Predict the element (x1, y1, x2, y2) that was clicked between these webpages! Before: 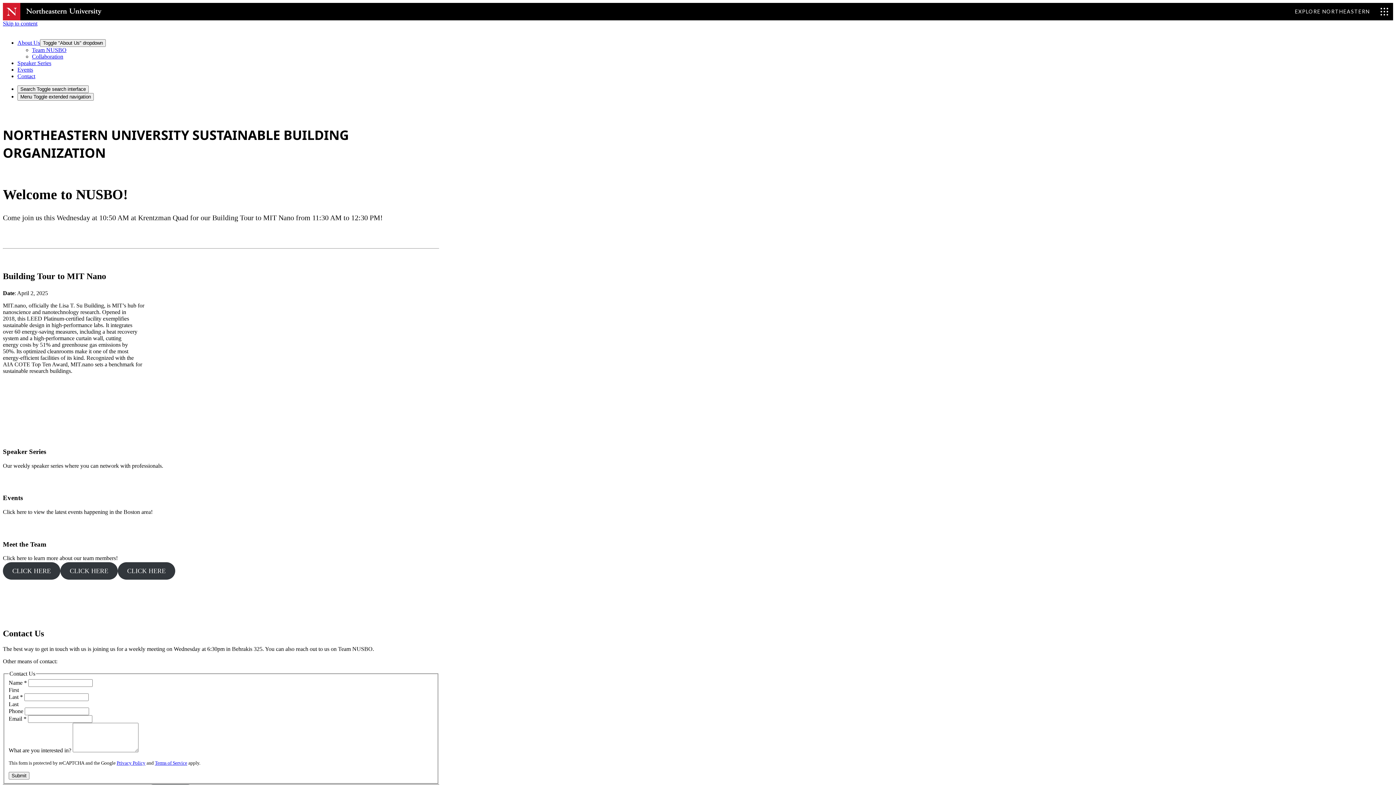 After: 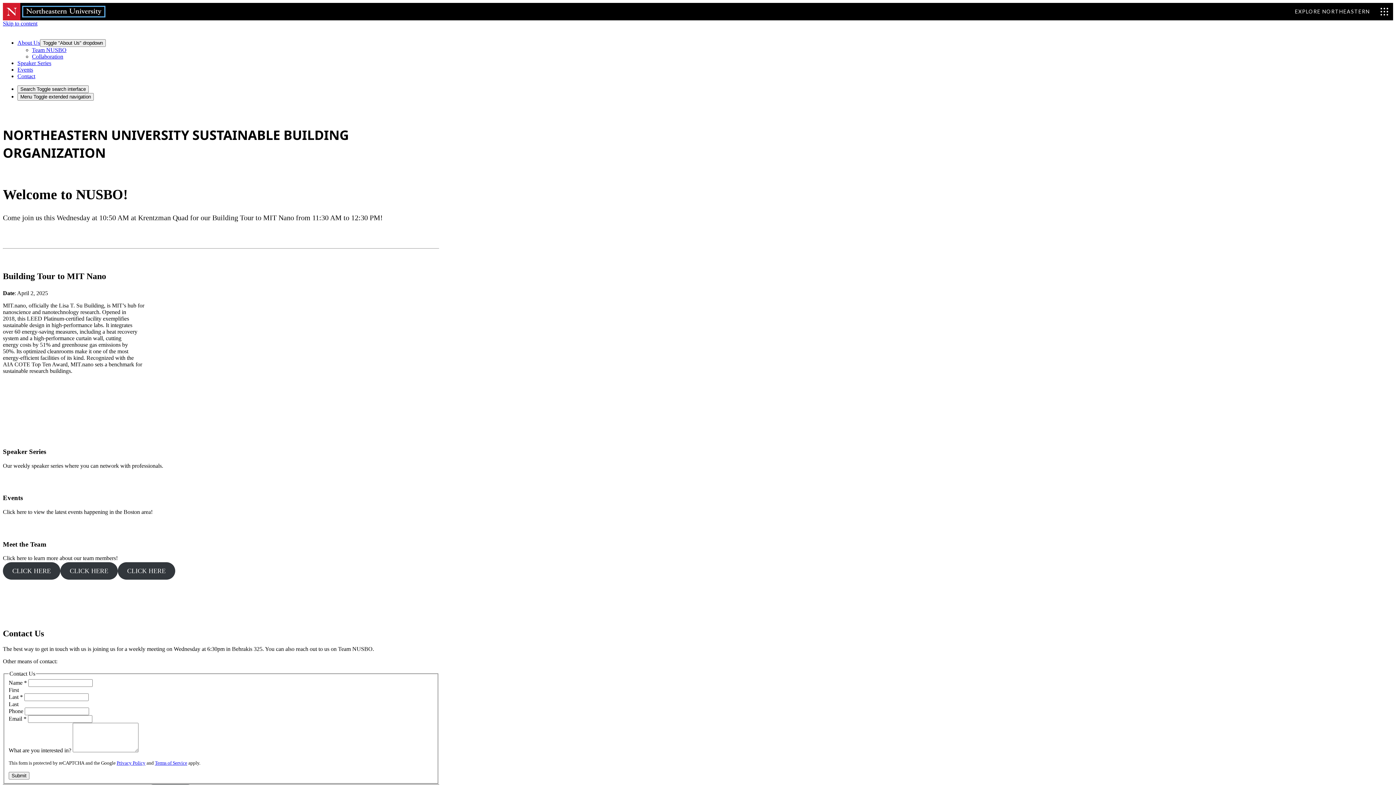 Action: bbox: (23, 6, 104, 16)